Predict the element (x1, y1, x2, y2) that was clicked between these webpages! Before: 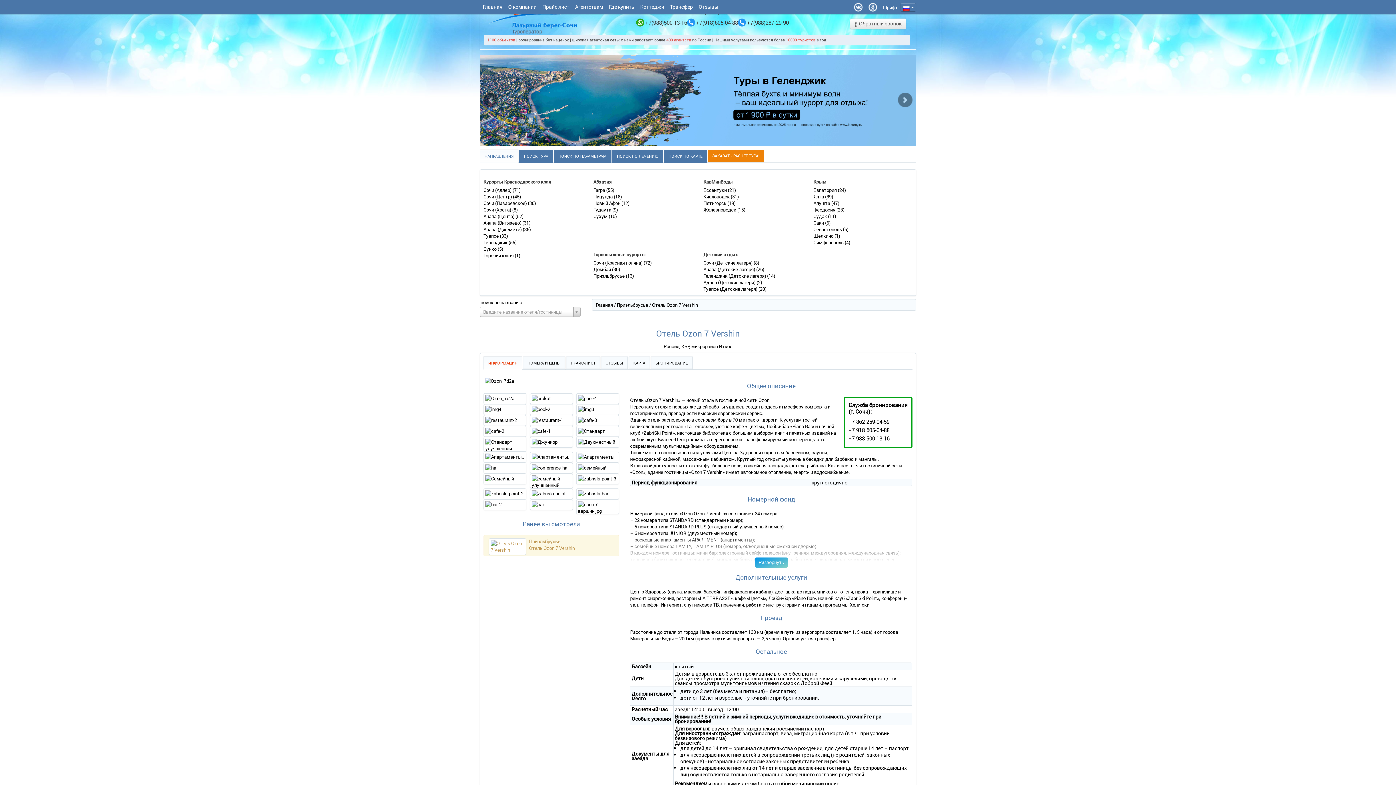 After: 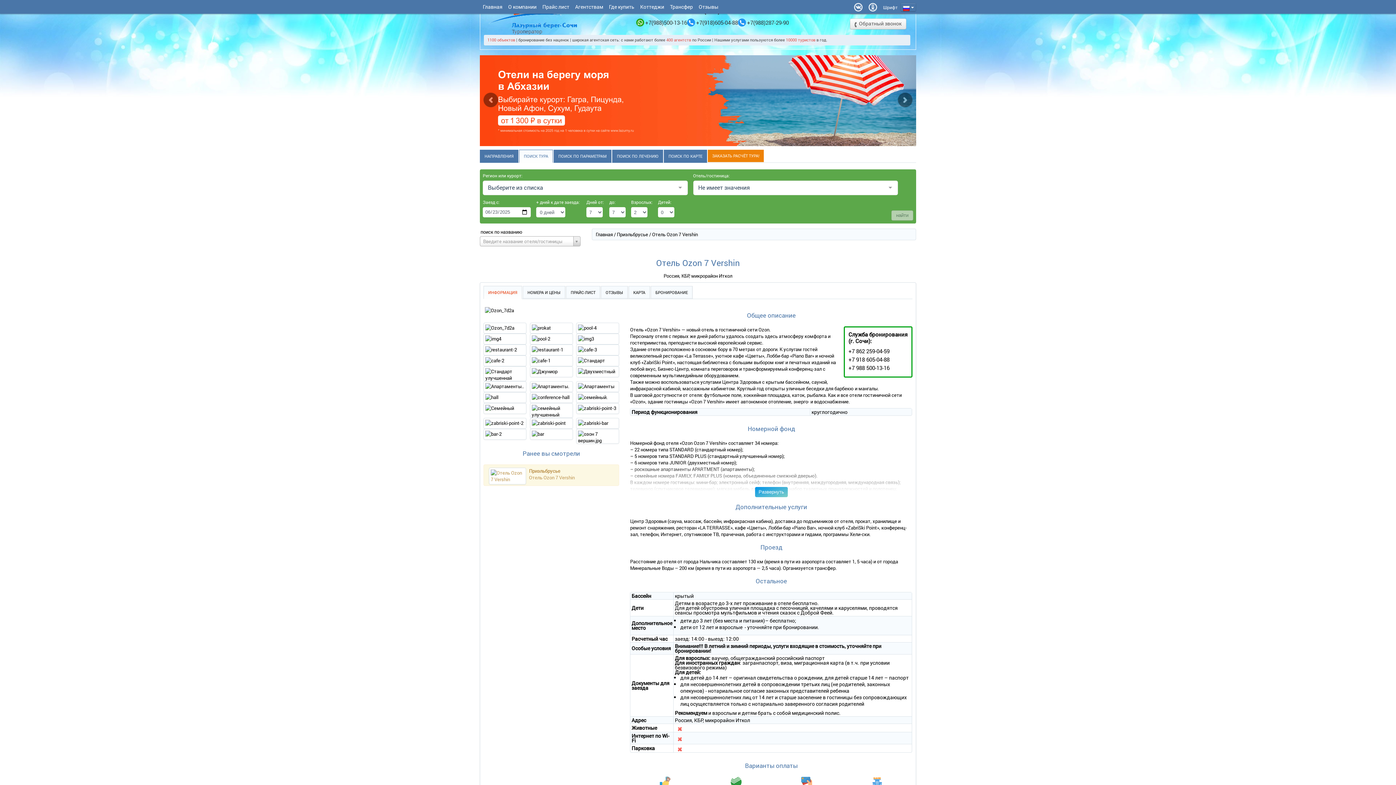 Action: bbox: (519, 149, 553, 162) label: ПОИСК ТУРА